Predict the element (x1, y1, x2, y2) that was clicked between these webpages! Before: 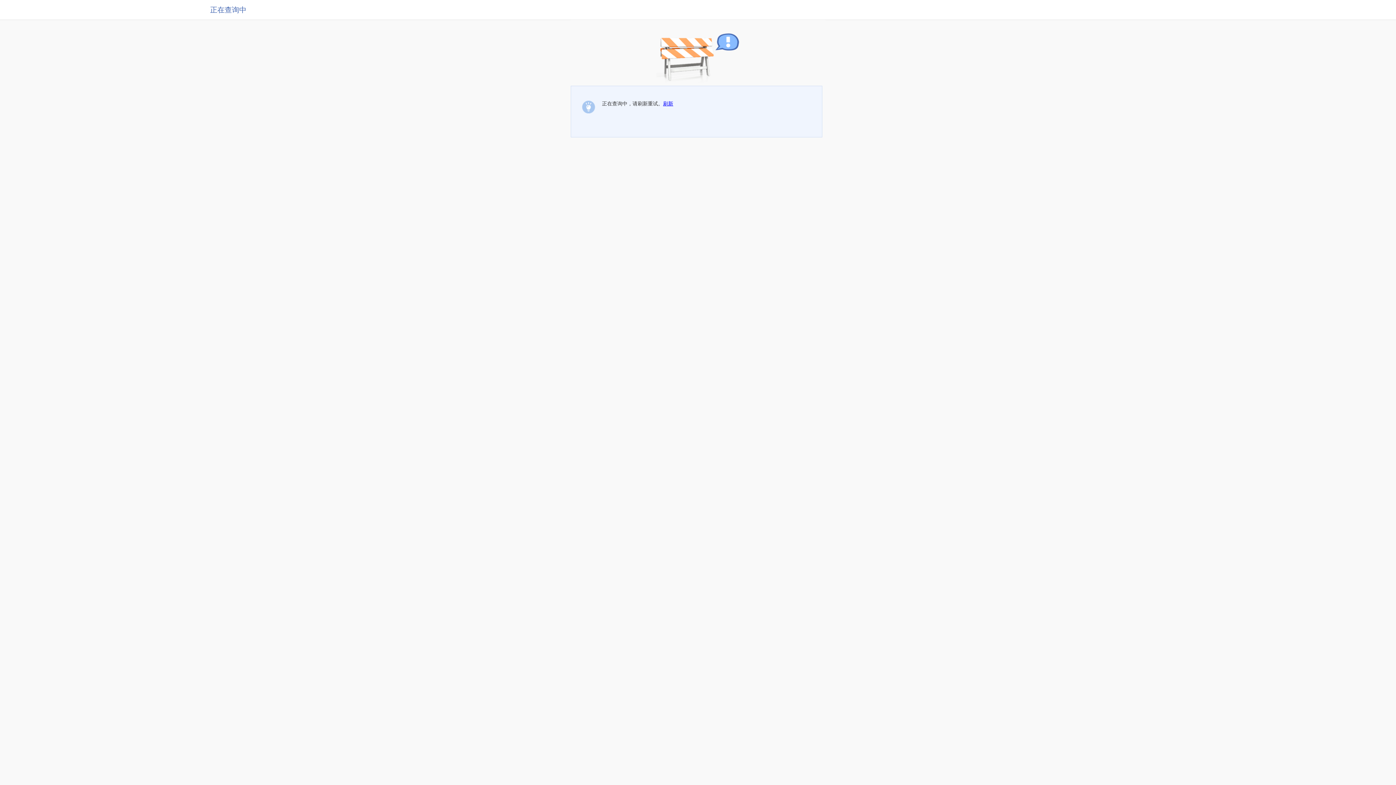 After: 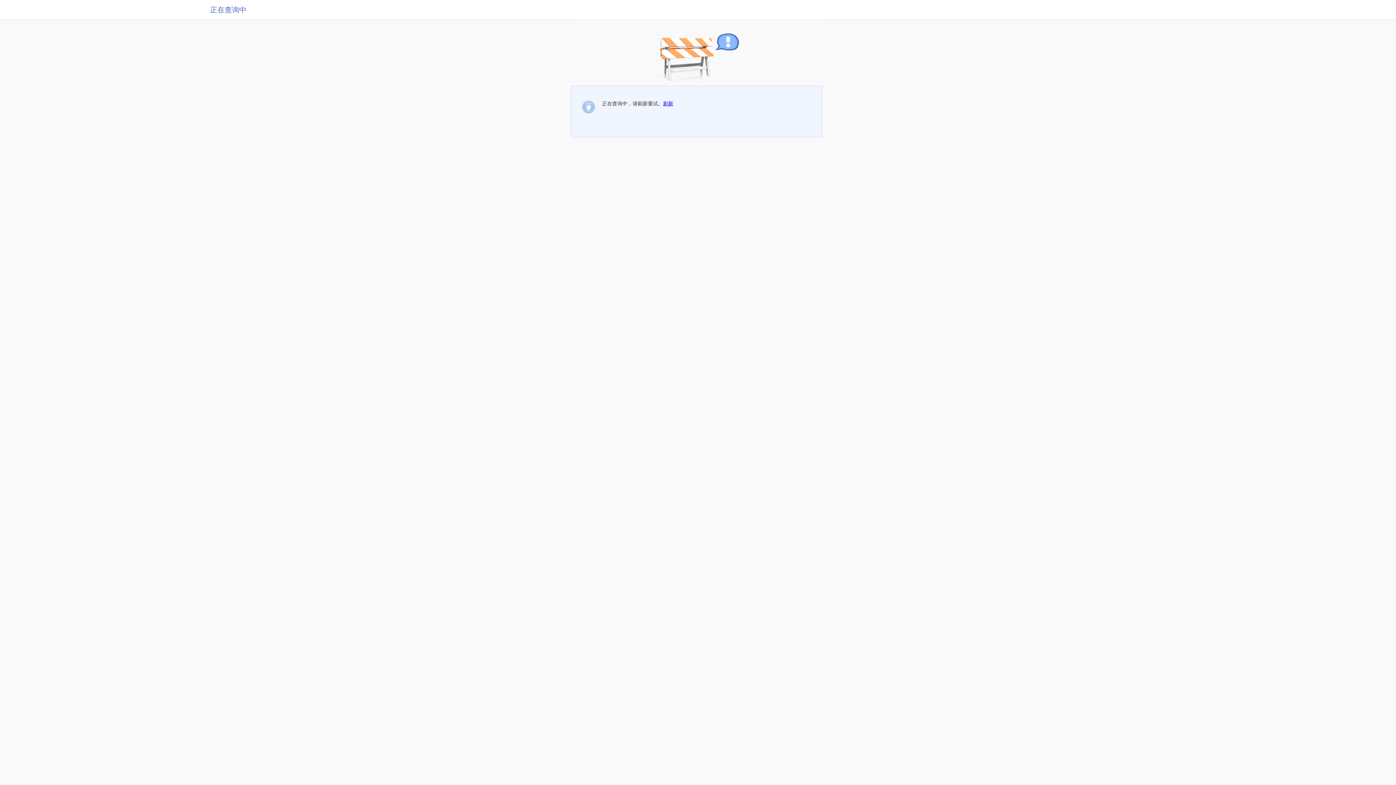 Action: label: 刷新 bbox: (663, 100, 673, 106)